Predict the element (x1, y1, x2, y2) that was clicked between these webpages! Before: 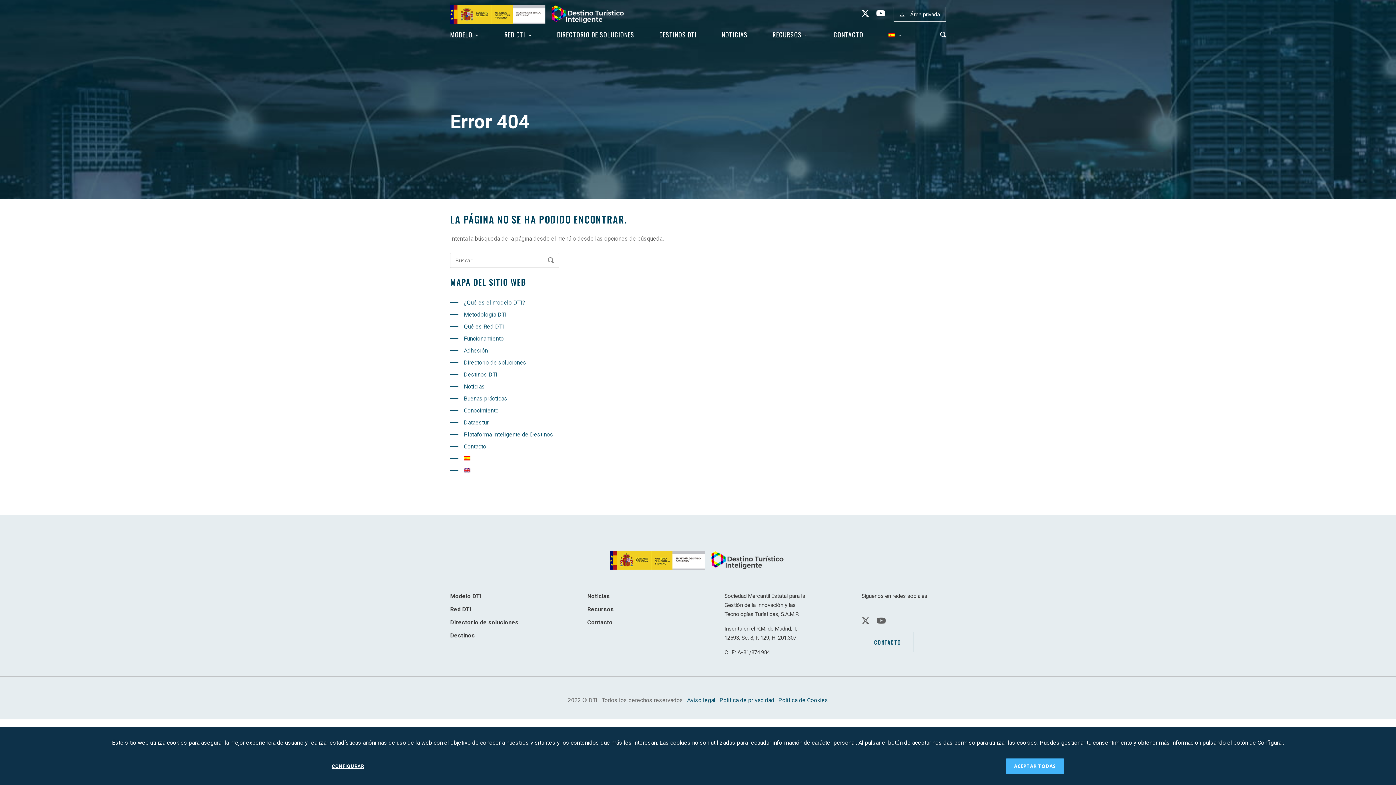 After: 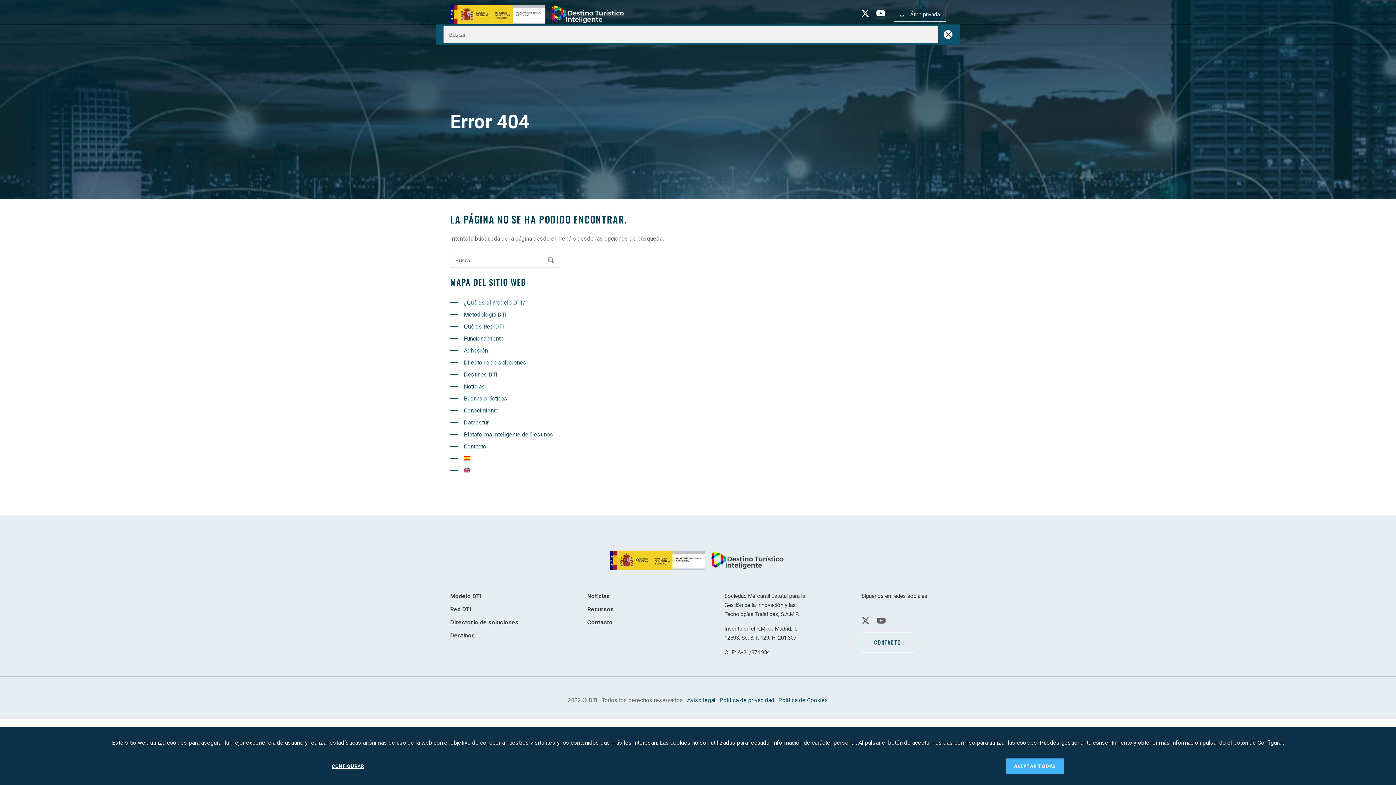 Action: label: ABRIR BARRA DE BÚSQUEDA bbox: (927, 24, 946, 44)